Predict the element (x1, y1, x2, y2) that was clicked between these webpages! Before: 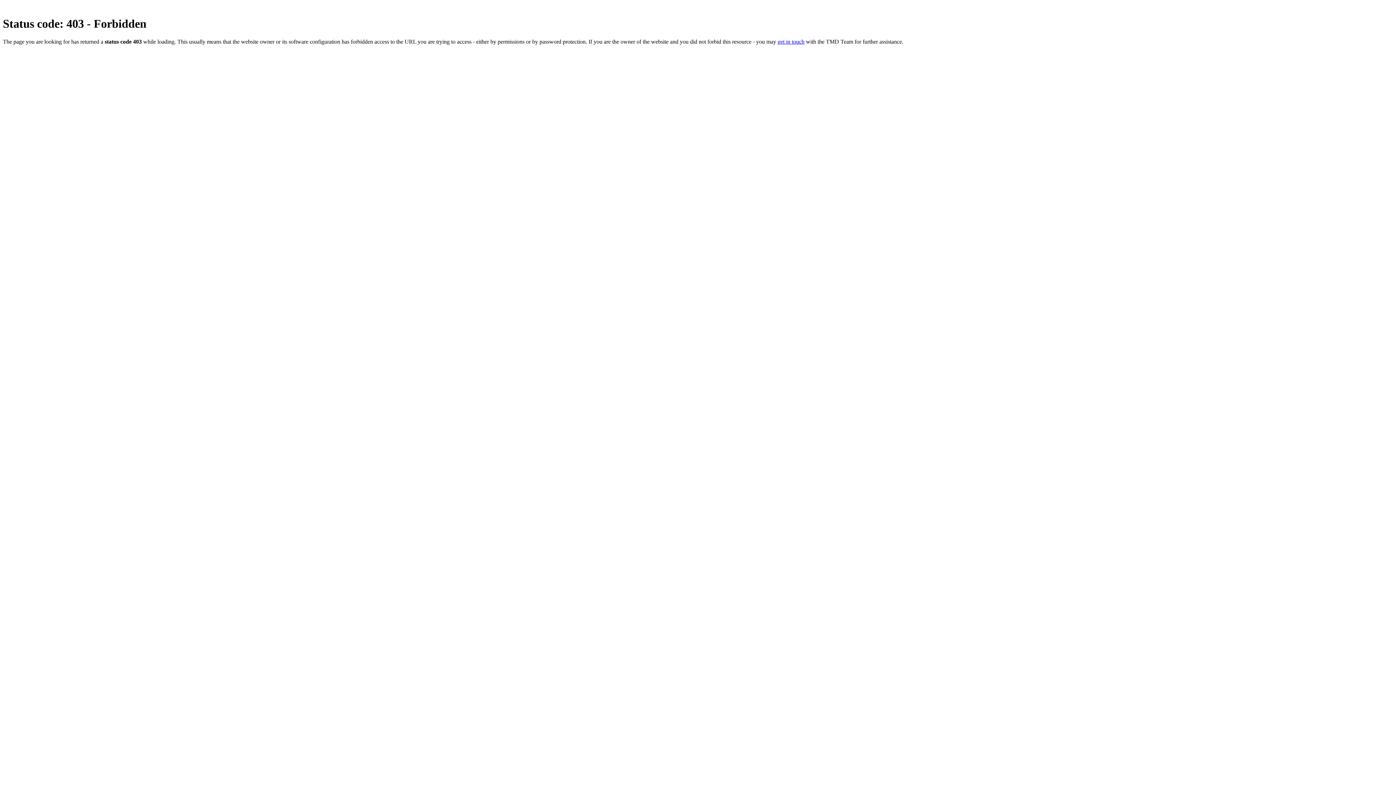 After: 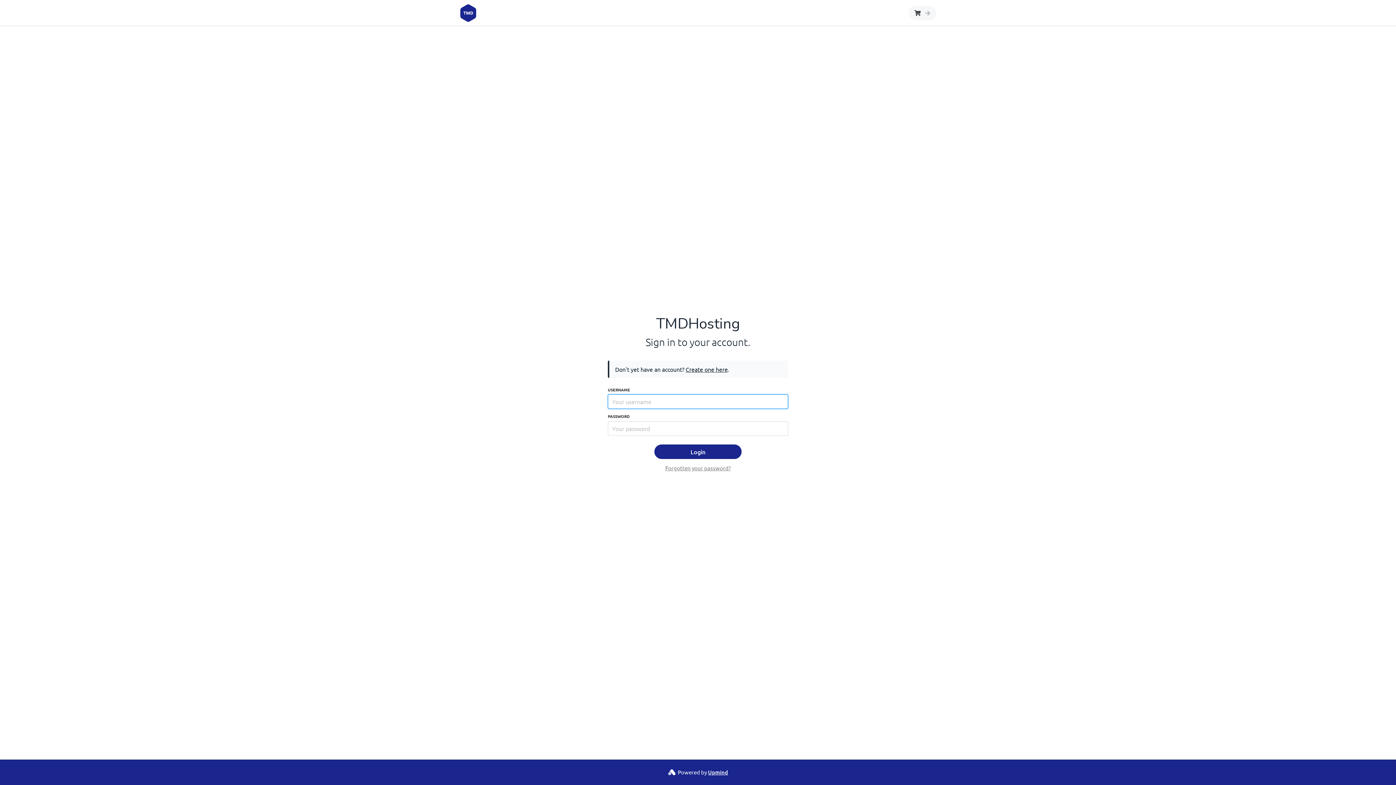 Action: bbox: (777, 38, 804, 44) label: get in touch